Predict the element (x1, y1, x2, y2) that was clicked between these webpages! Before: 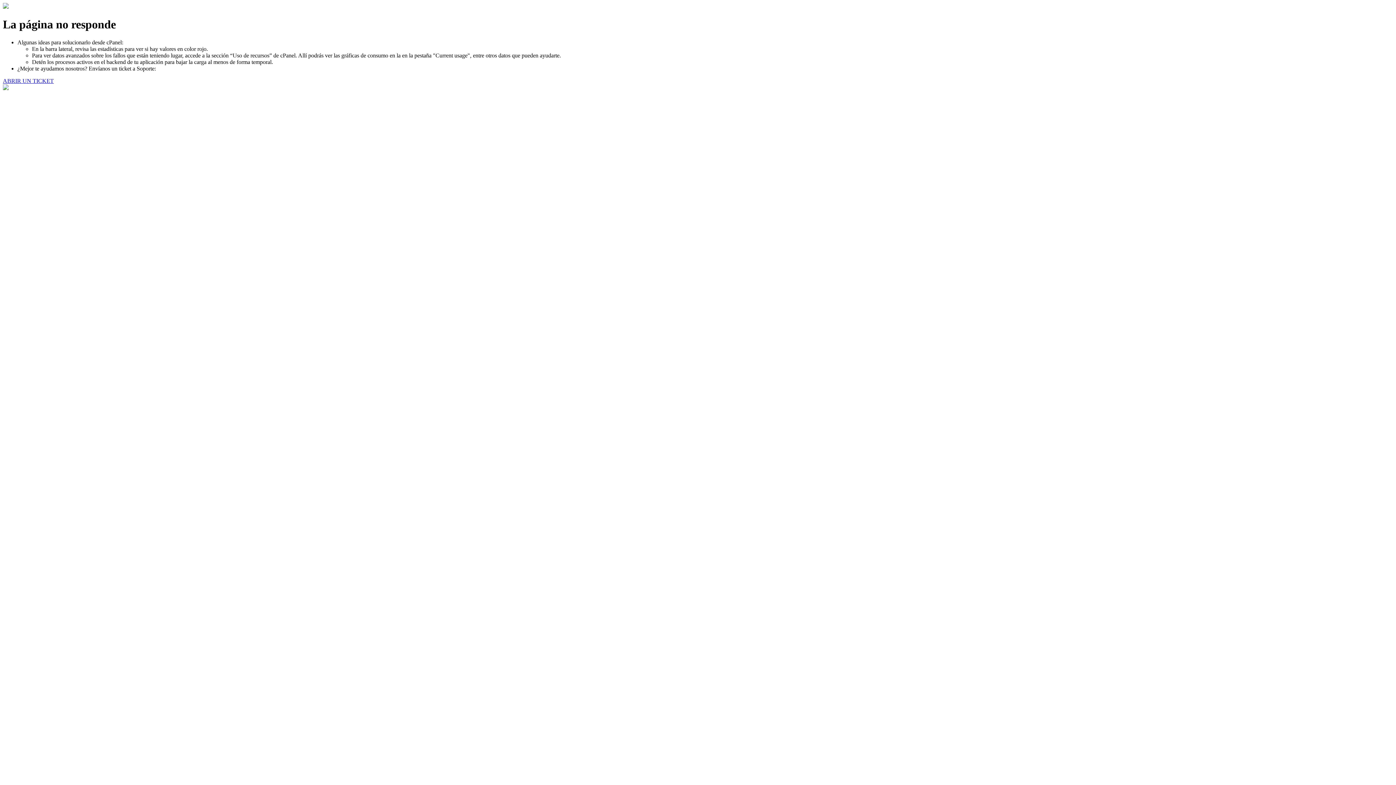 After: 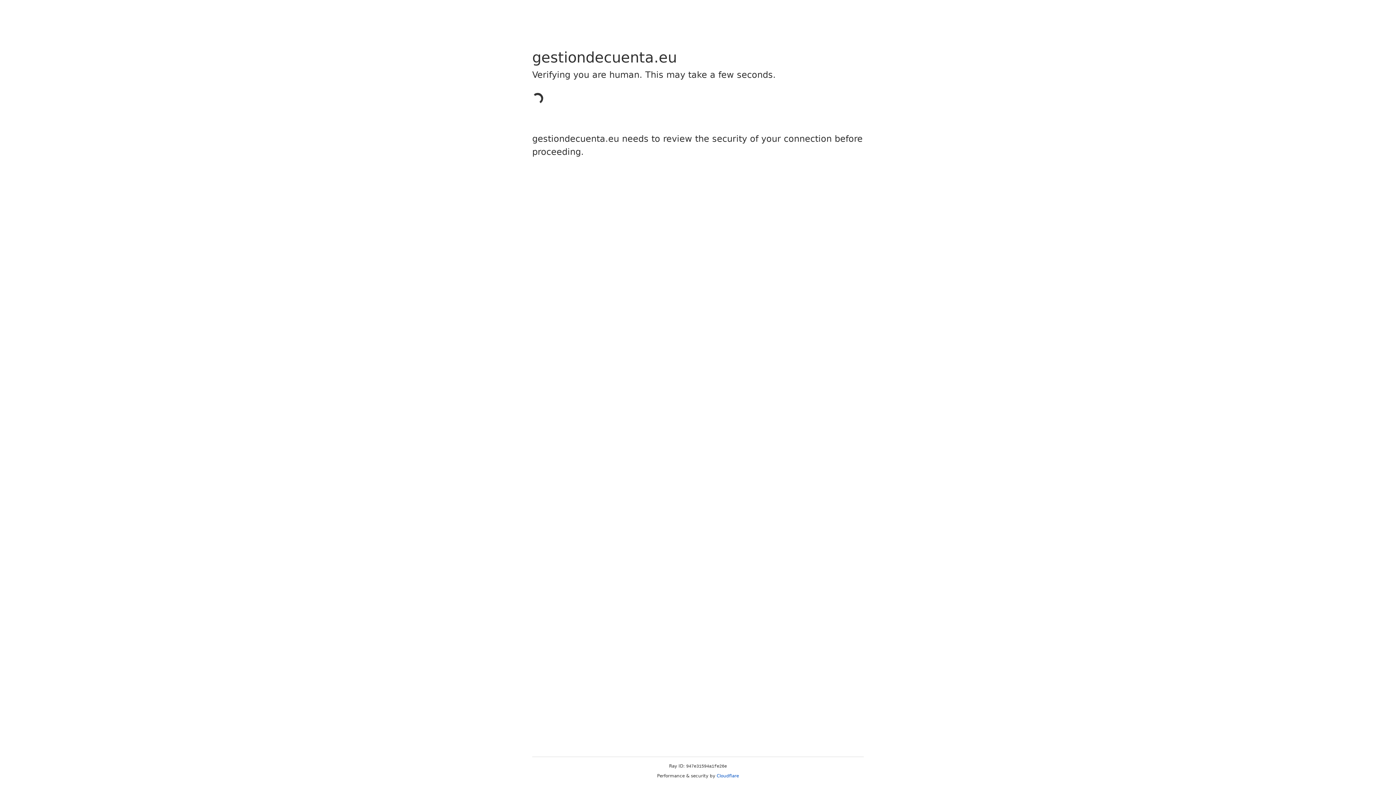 Action: bbox: (2, 77, 53, 83) label: ABRIR UN TICKET